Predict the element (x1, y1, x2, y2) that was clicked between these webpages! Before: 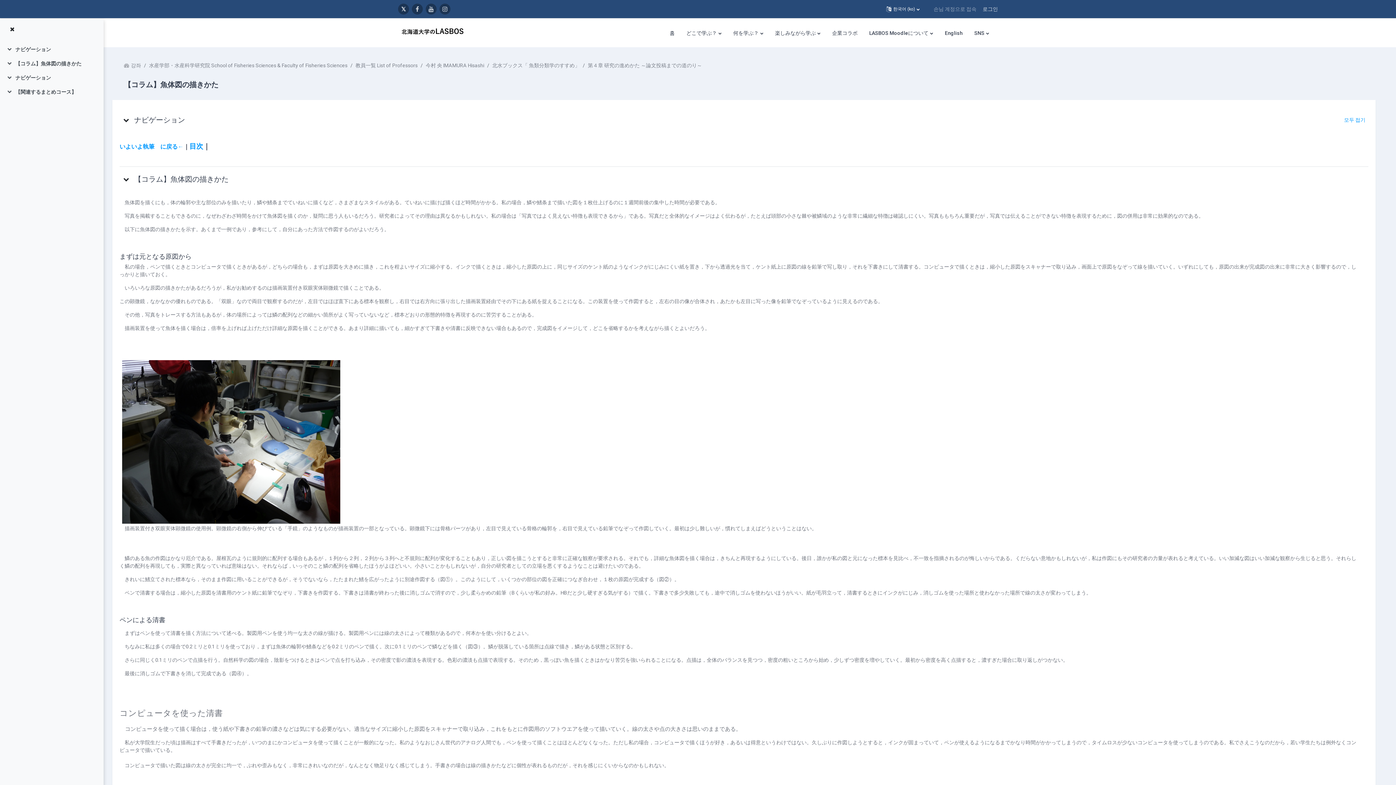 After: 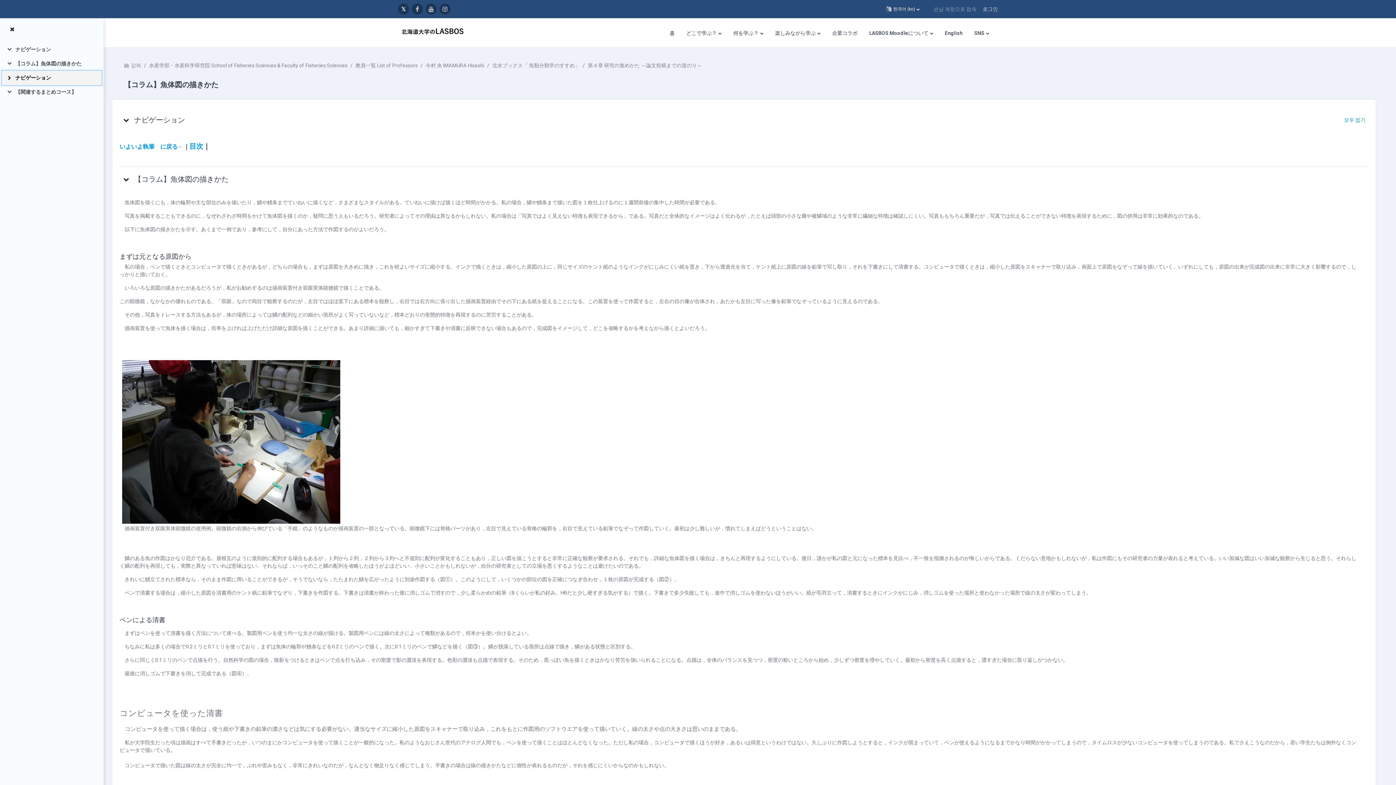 Action: bbox: (6, 74, 15, 81) label: 축소